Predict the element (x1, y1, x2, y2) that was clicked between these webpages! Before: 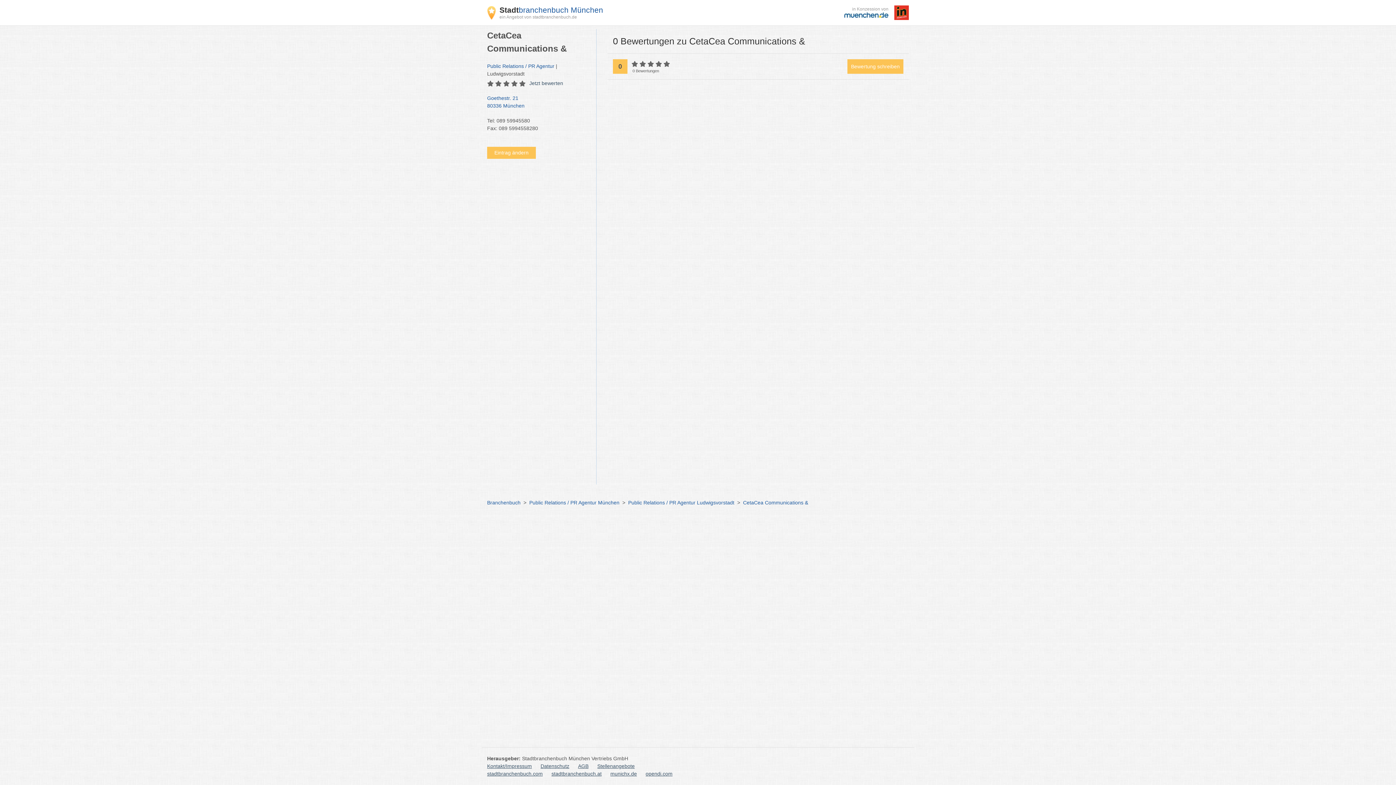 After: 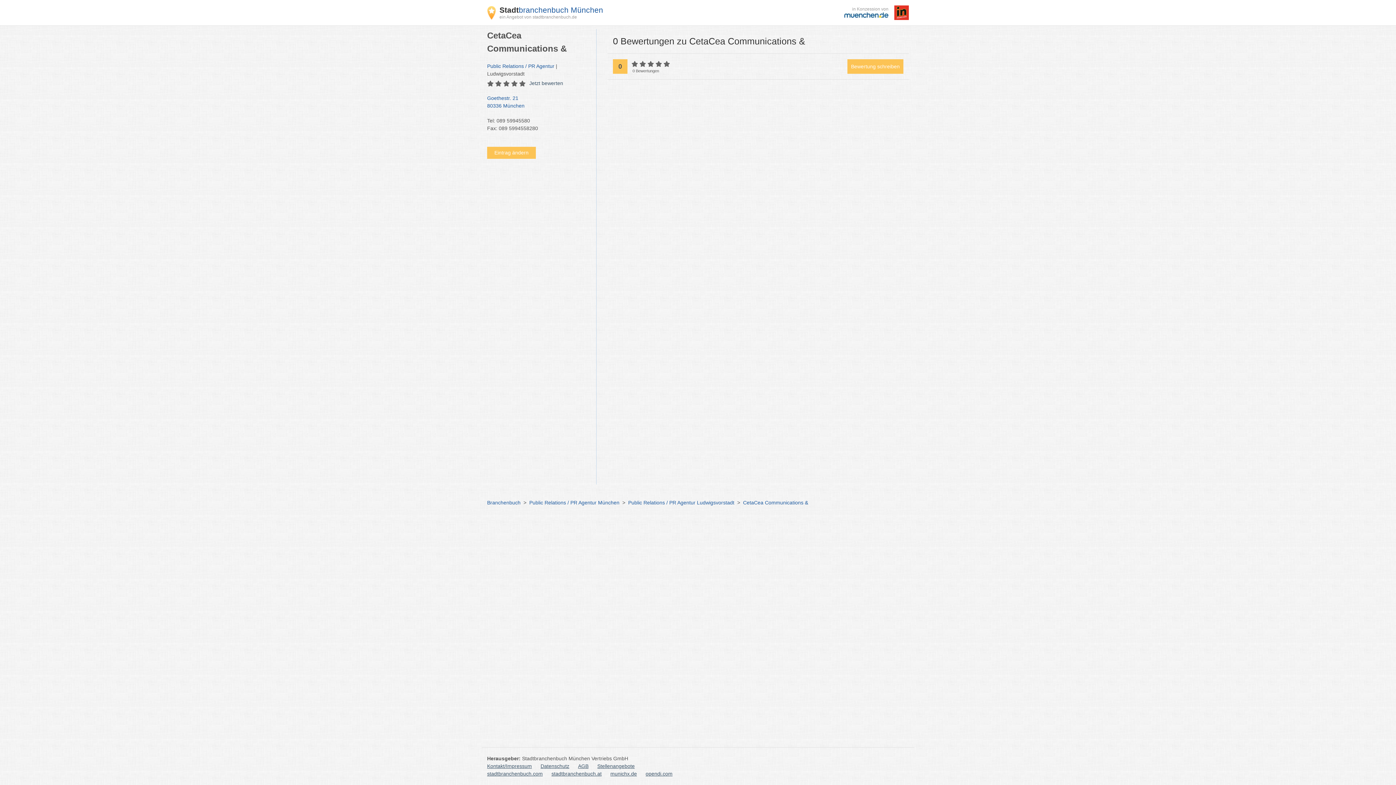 Action: bbox: (894, 5, 909, 20)